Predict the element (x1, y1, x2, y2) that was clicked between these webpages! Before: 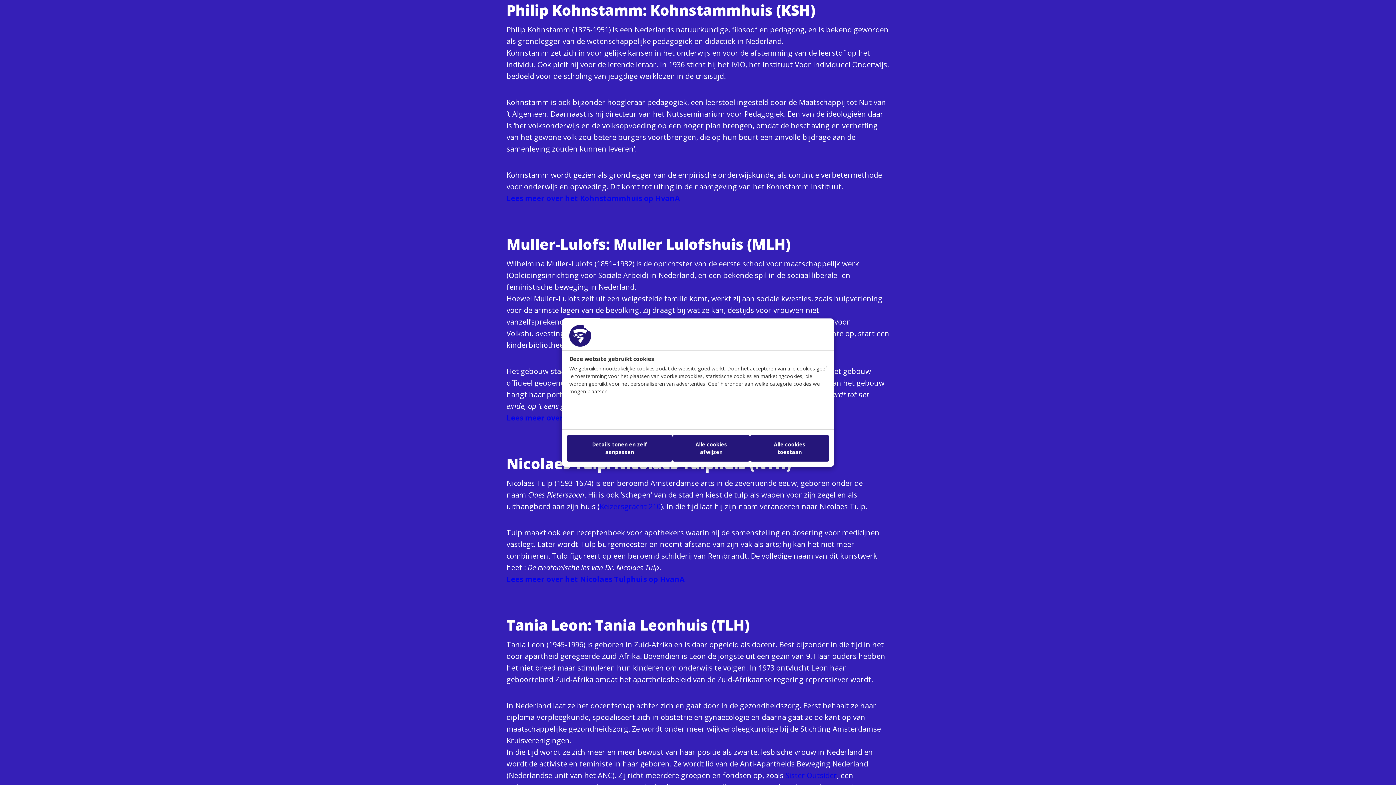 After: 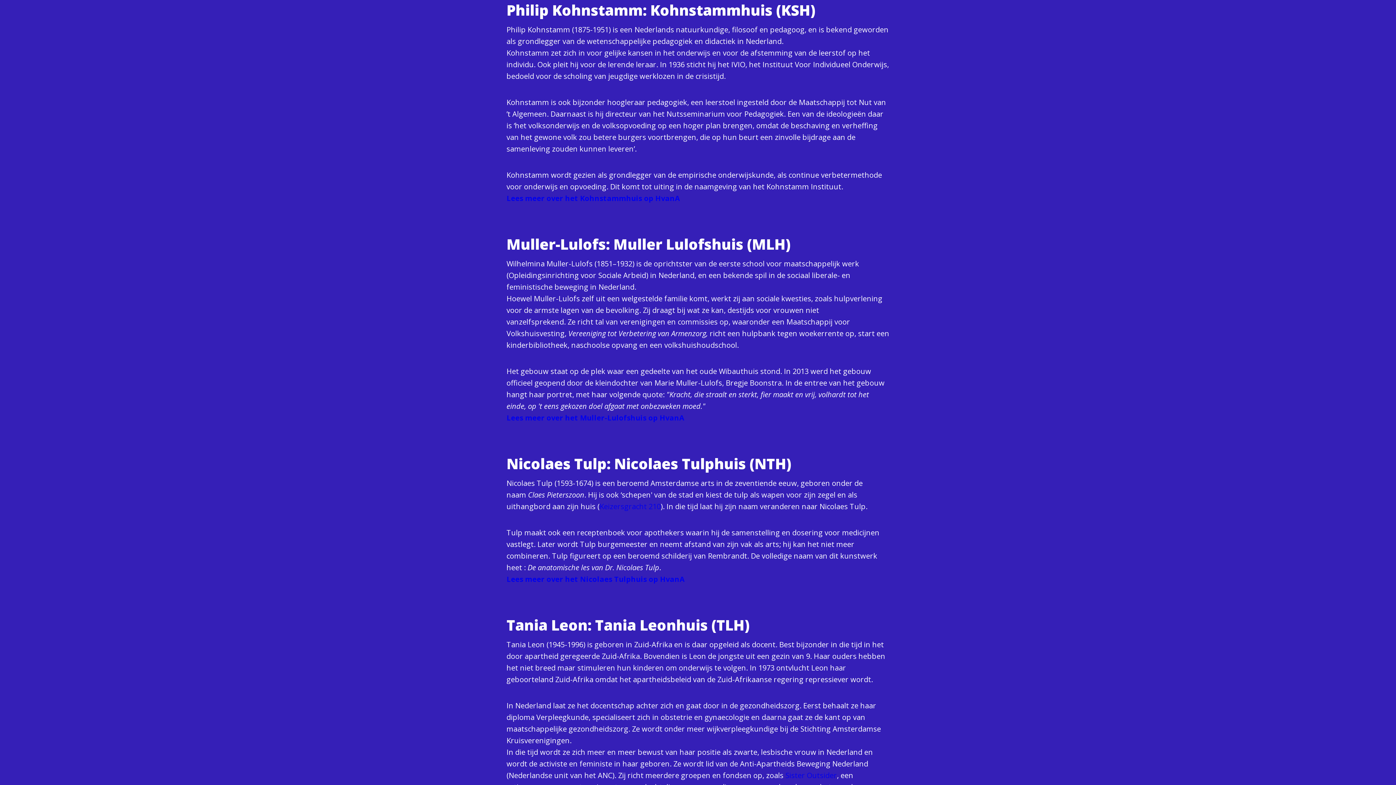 Action: bbox: (672, 435, 750, 461) label: Alle cookies afwijzen